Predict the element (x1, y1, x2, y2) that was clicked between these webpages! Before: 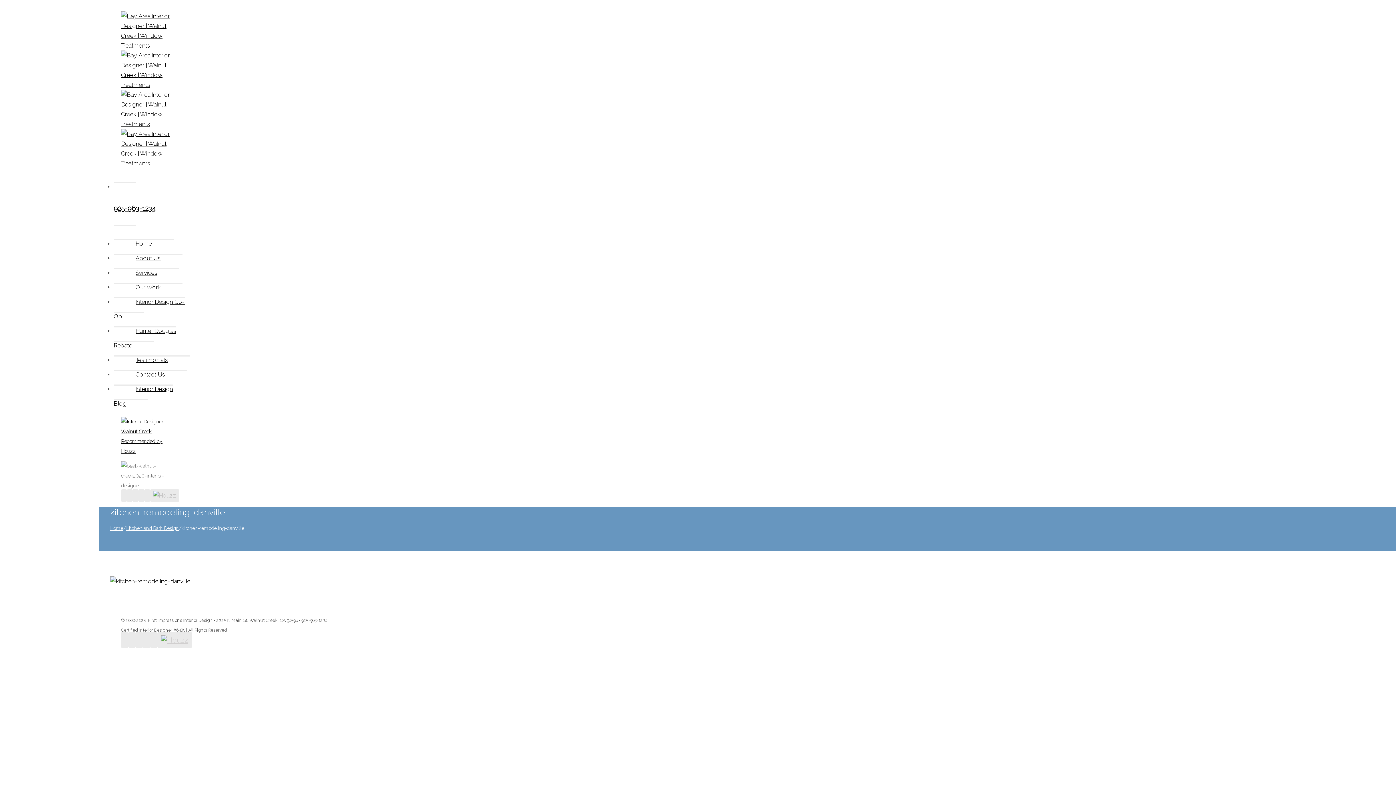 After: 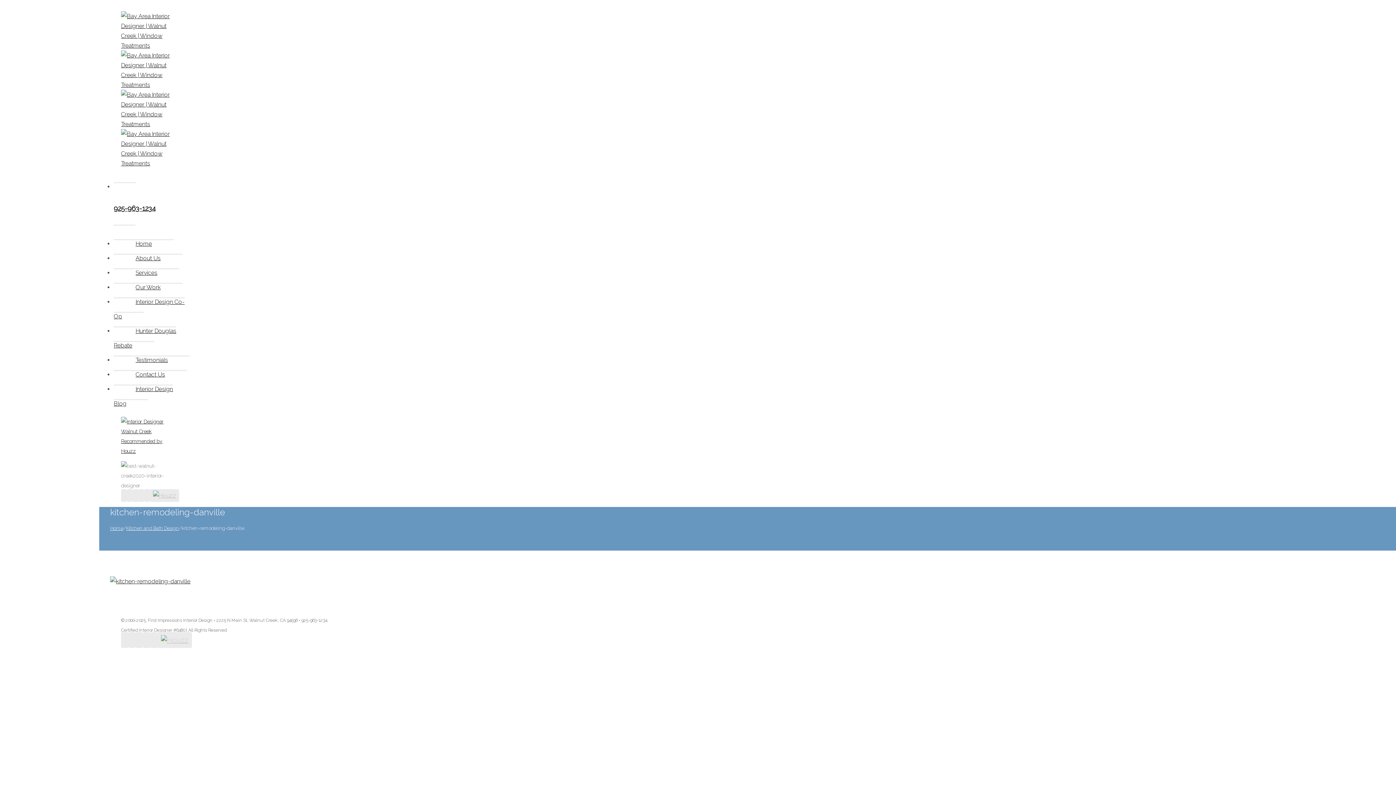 Action: bbox: (126, 489, 132, 502)